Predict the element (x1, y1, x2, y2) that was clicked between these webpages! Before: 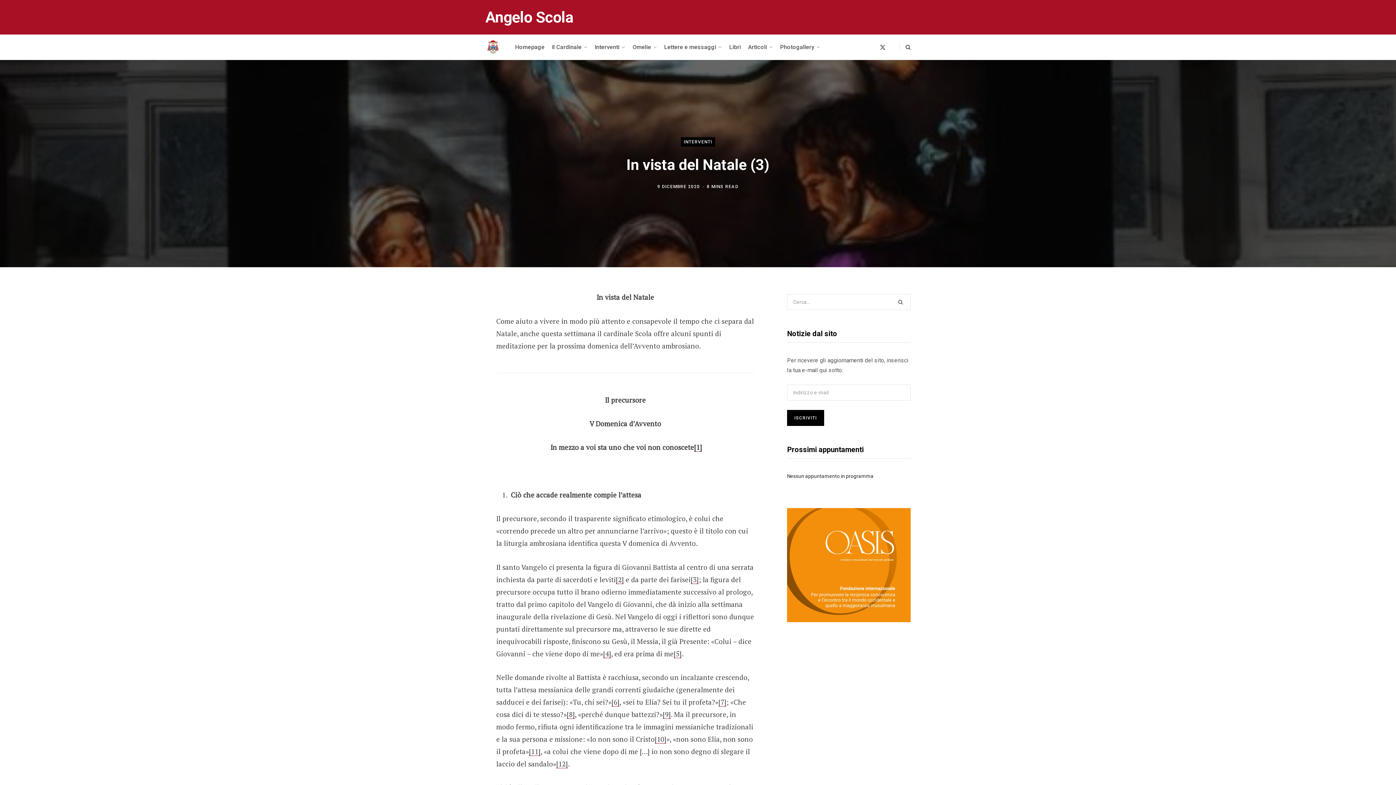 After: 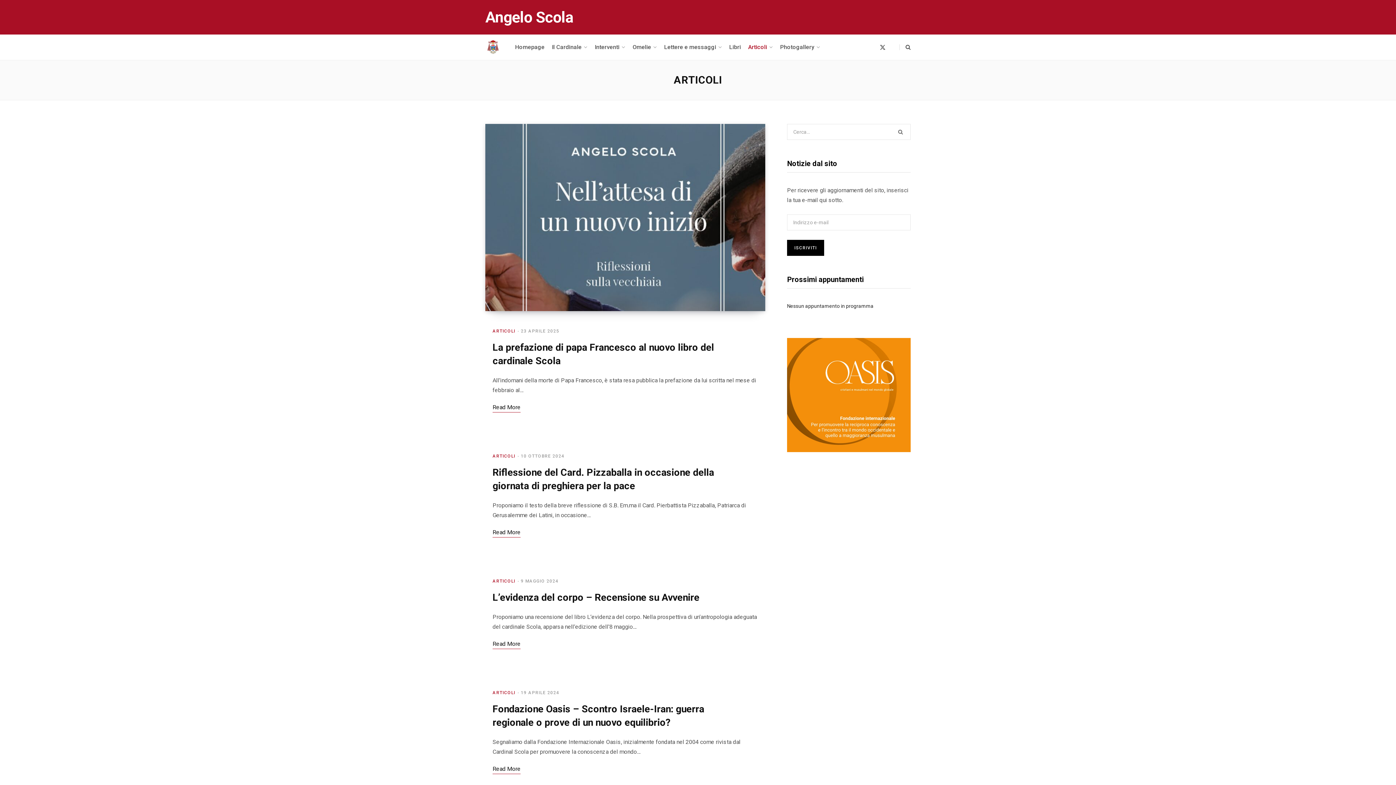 Action: bbox: (744, 34, 776, 60) label: Articoli